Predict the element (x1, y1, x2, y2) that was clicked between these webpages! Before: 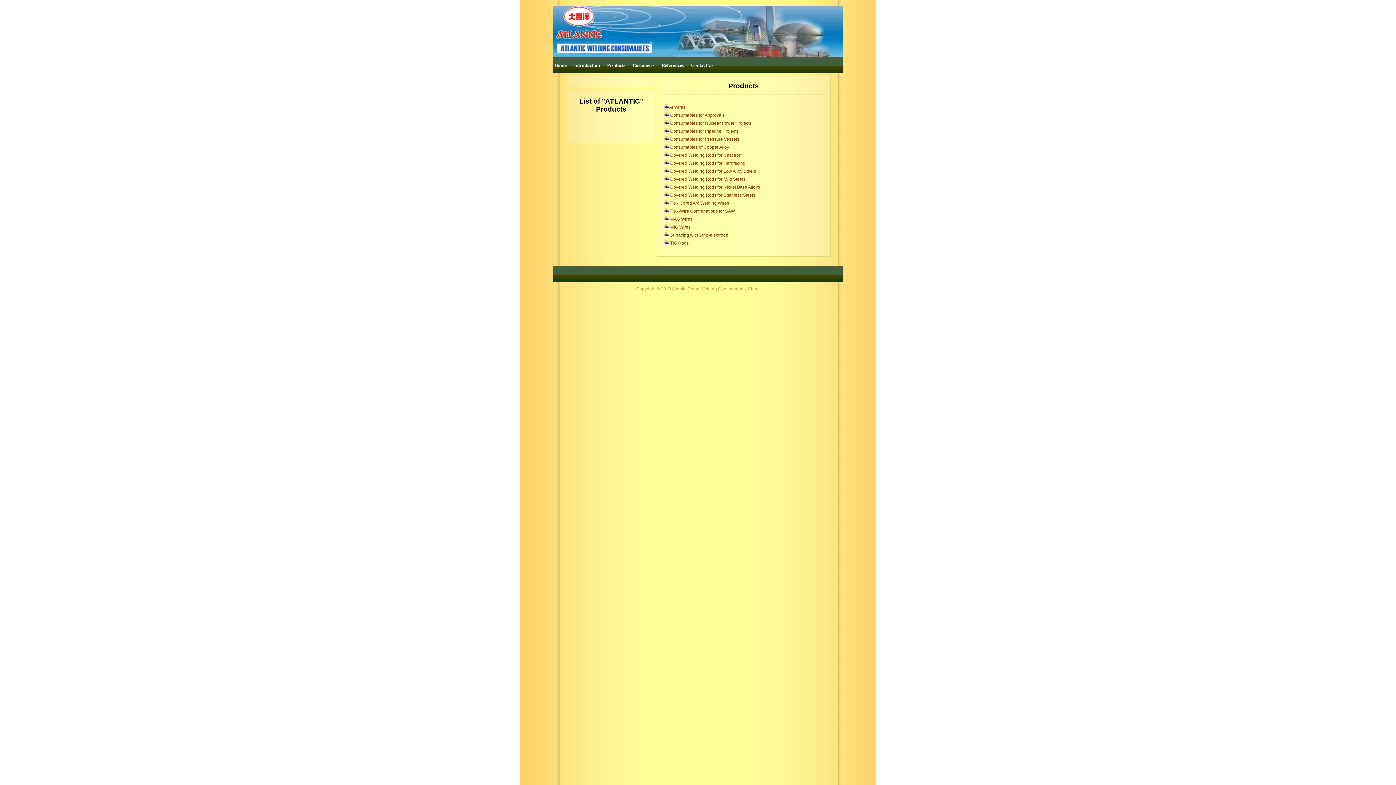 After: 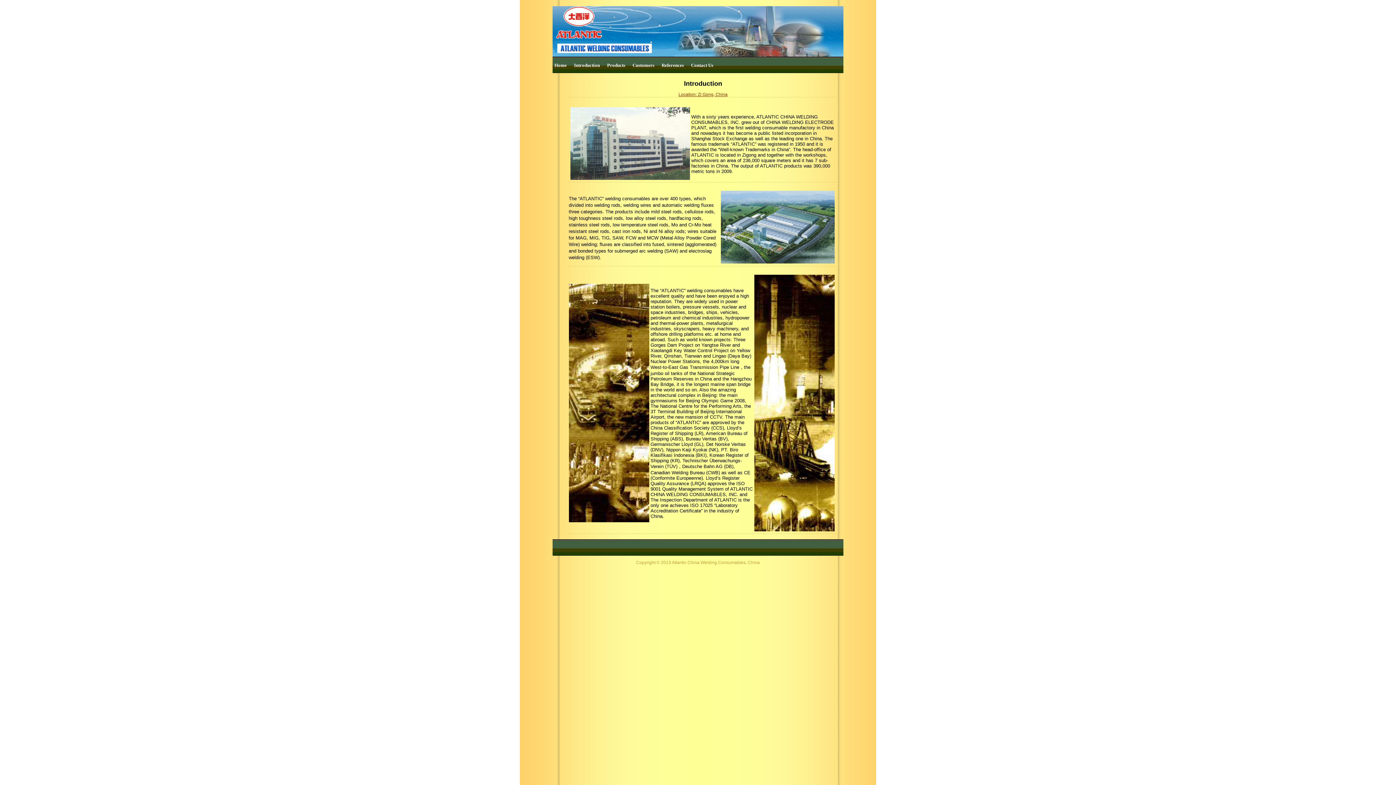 Action: label: Introduction bbox: (574, 62, 600, 68)